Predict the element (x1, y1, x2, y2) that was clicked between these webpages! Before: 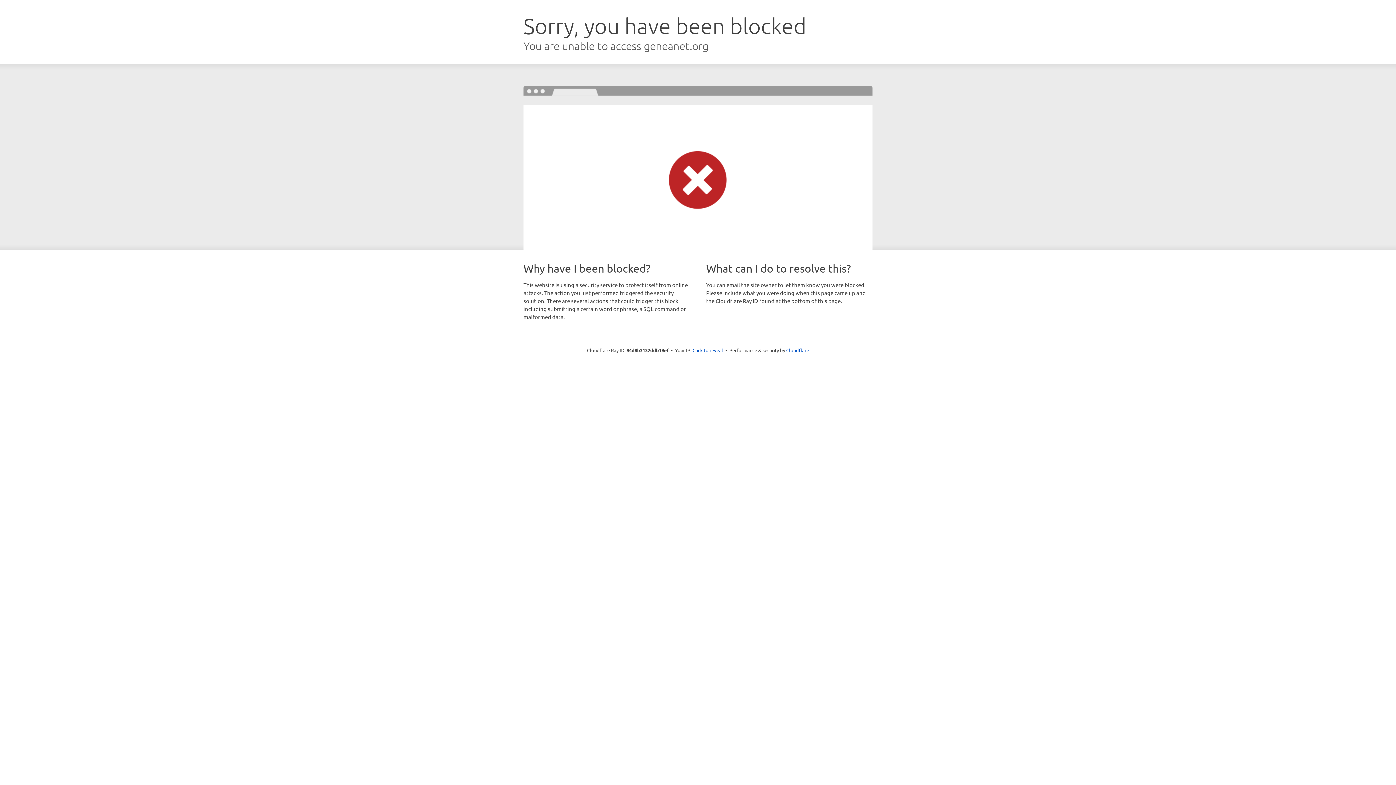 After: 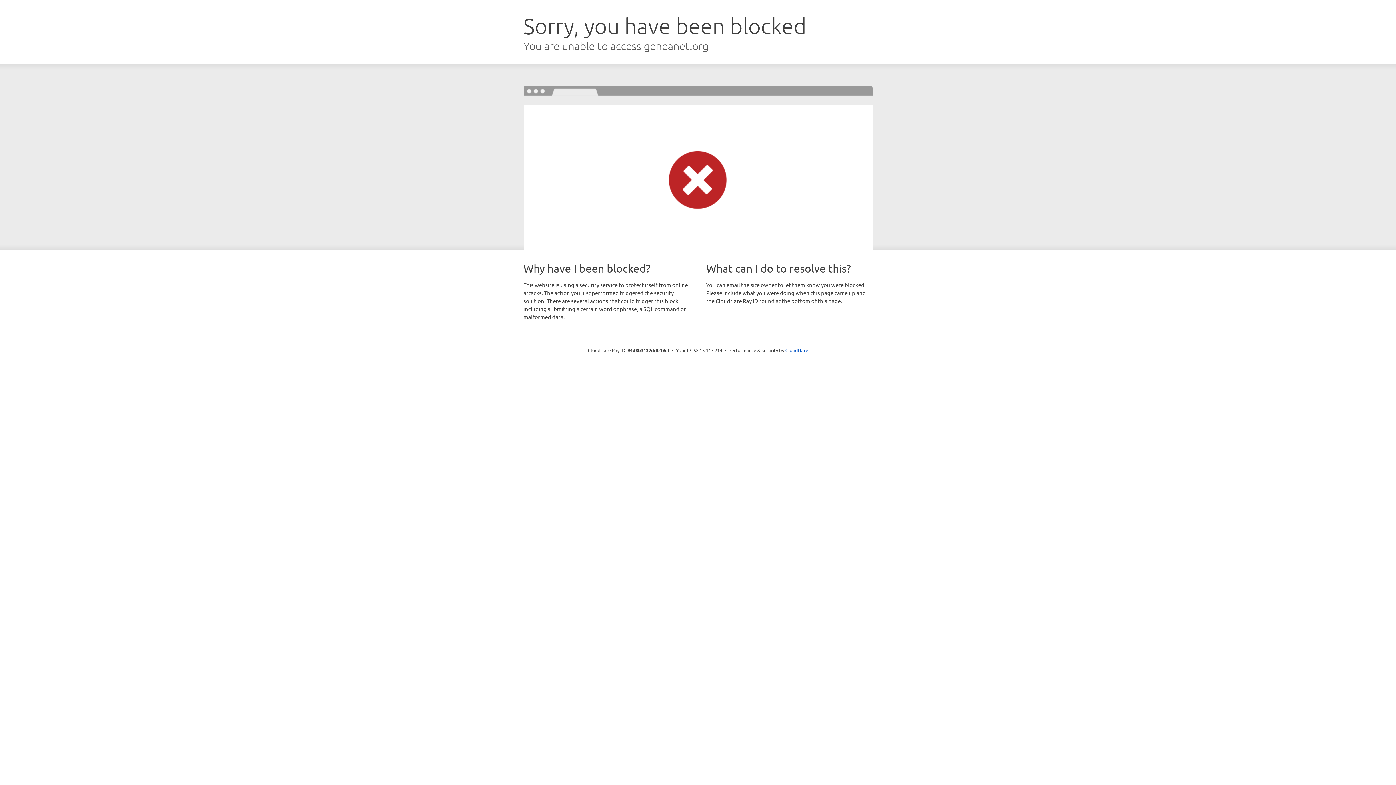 Action: bbox: (692, 346, 723, 353) label: Click to reveal